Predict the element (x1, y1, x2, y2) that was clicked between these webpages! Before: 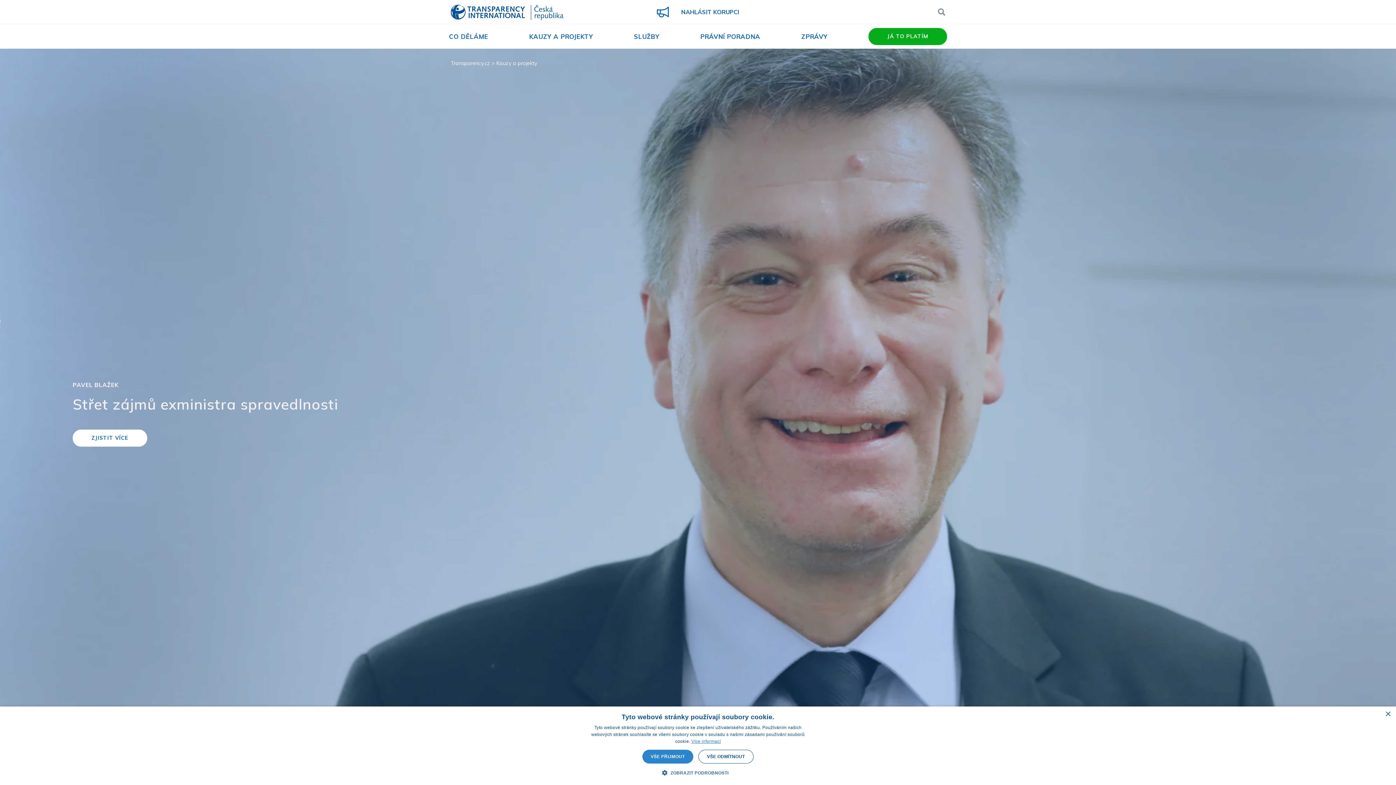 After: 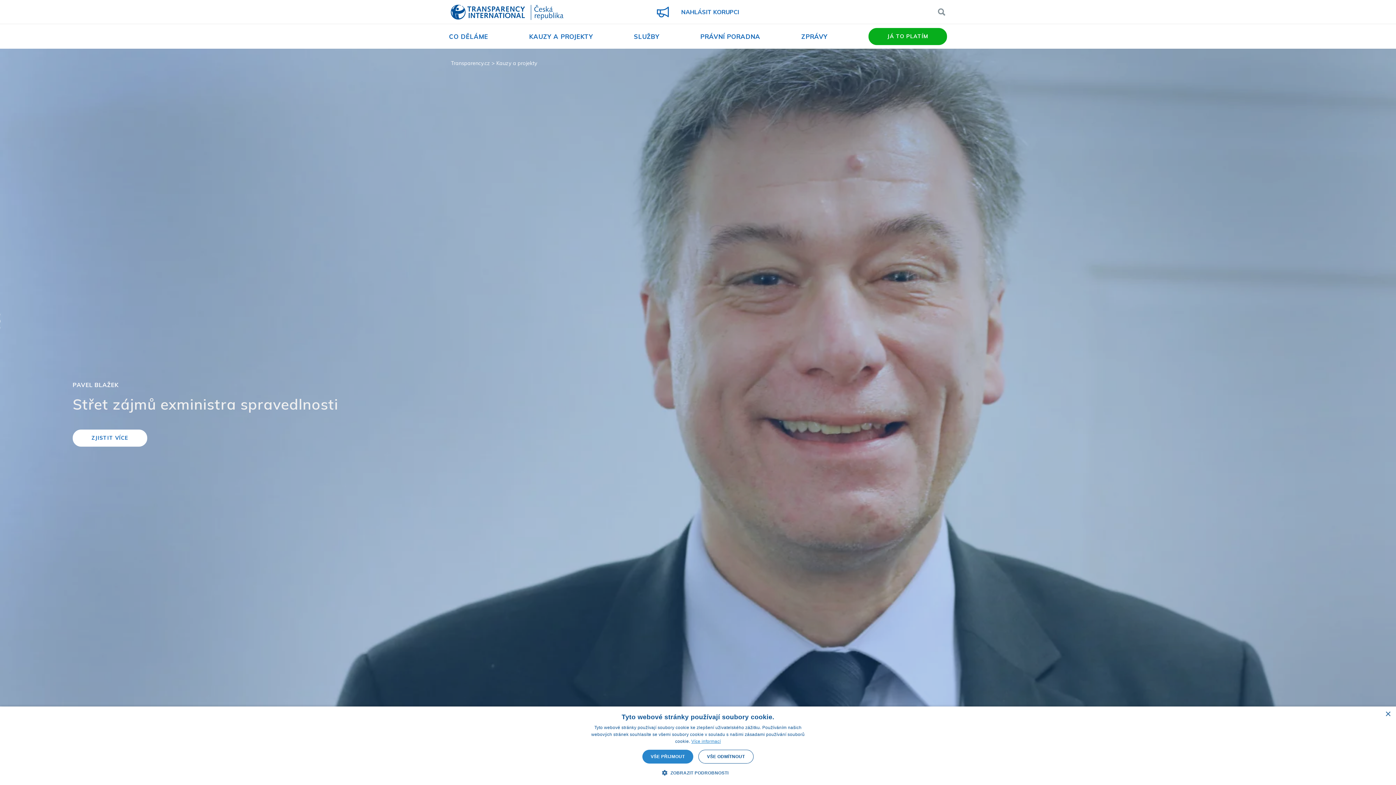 Action: label: KAUZY A PROJEKTY bbox: (529, 32, 593, 40)